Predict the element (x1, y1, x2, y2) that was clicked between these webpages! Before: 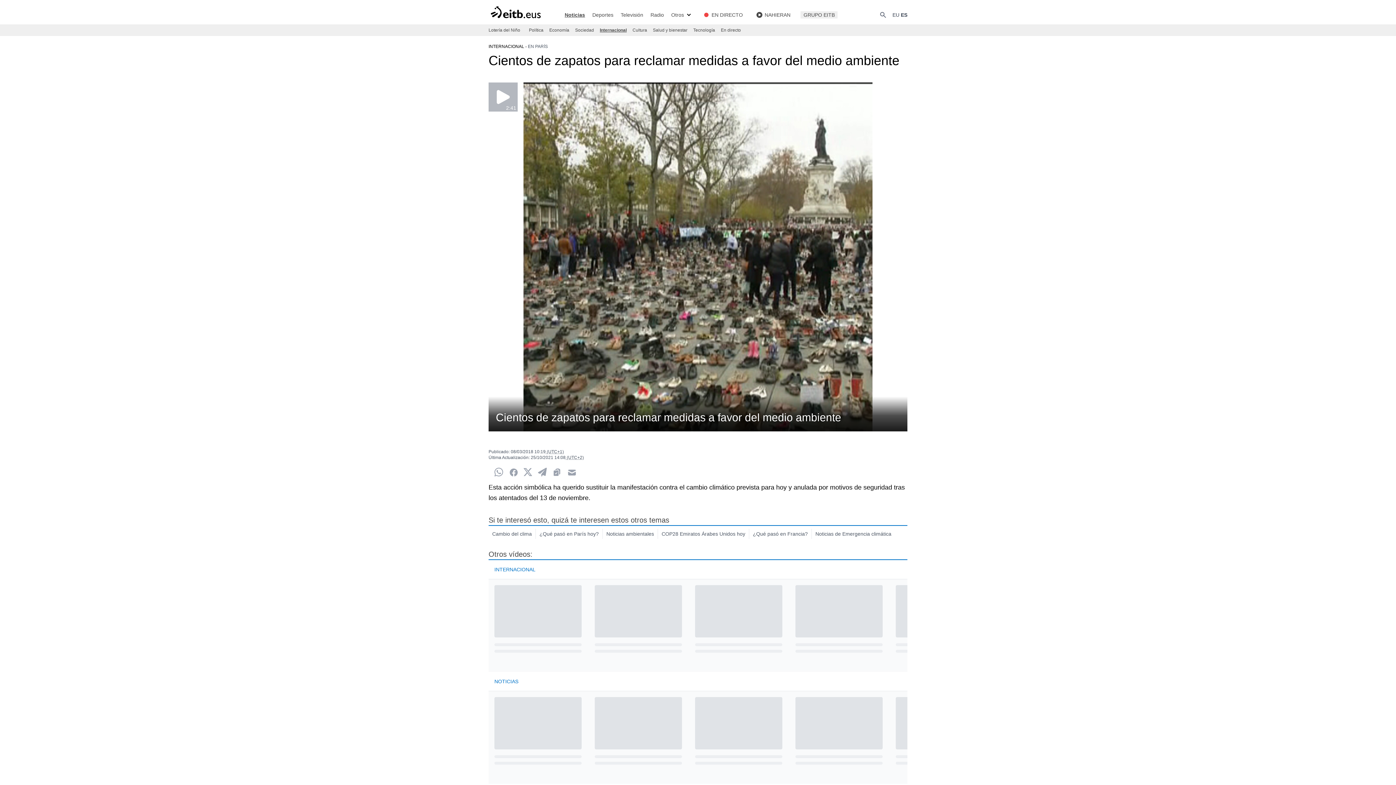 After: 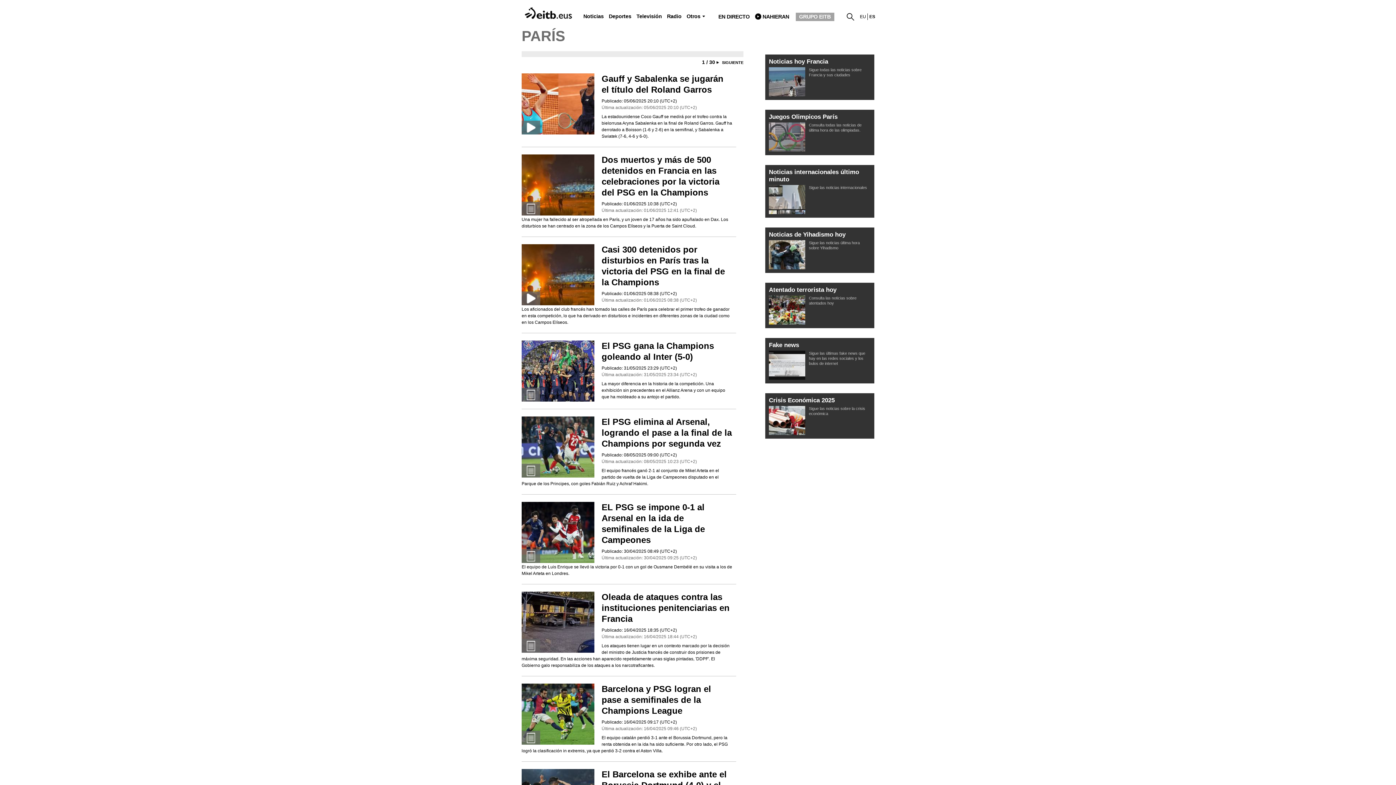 Action: bbox: (536, 528, 602, 539) label: ¿Qué pasó en París hoy?